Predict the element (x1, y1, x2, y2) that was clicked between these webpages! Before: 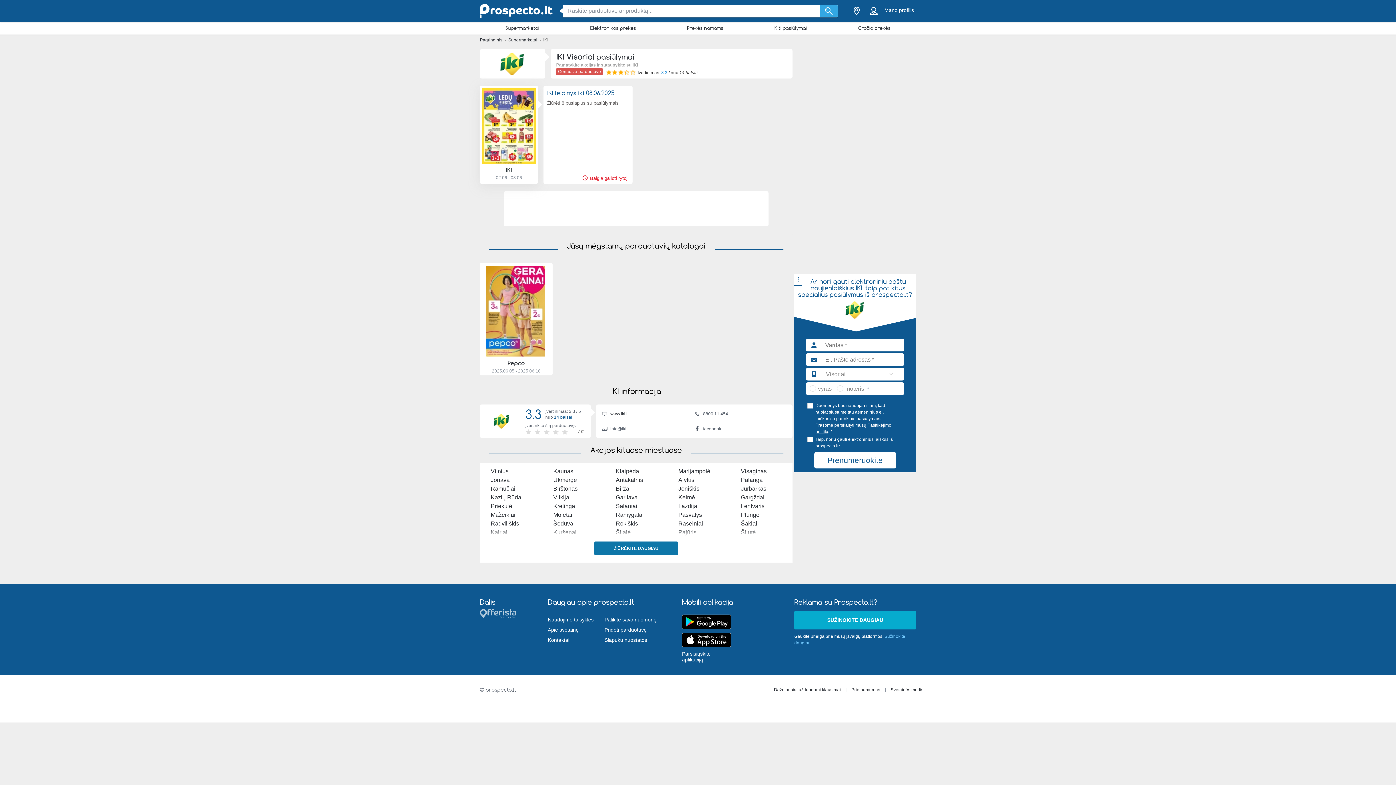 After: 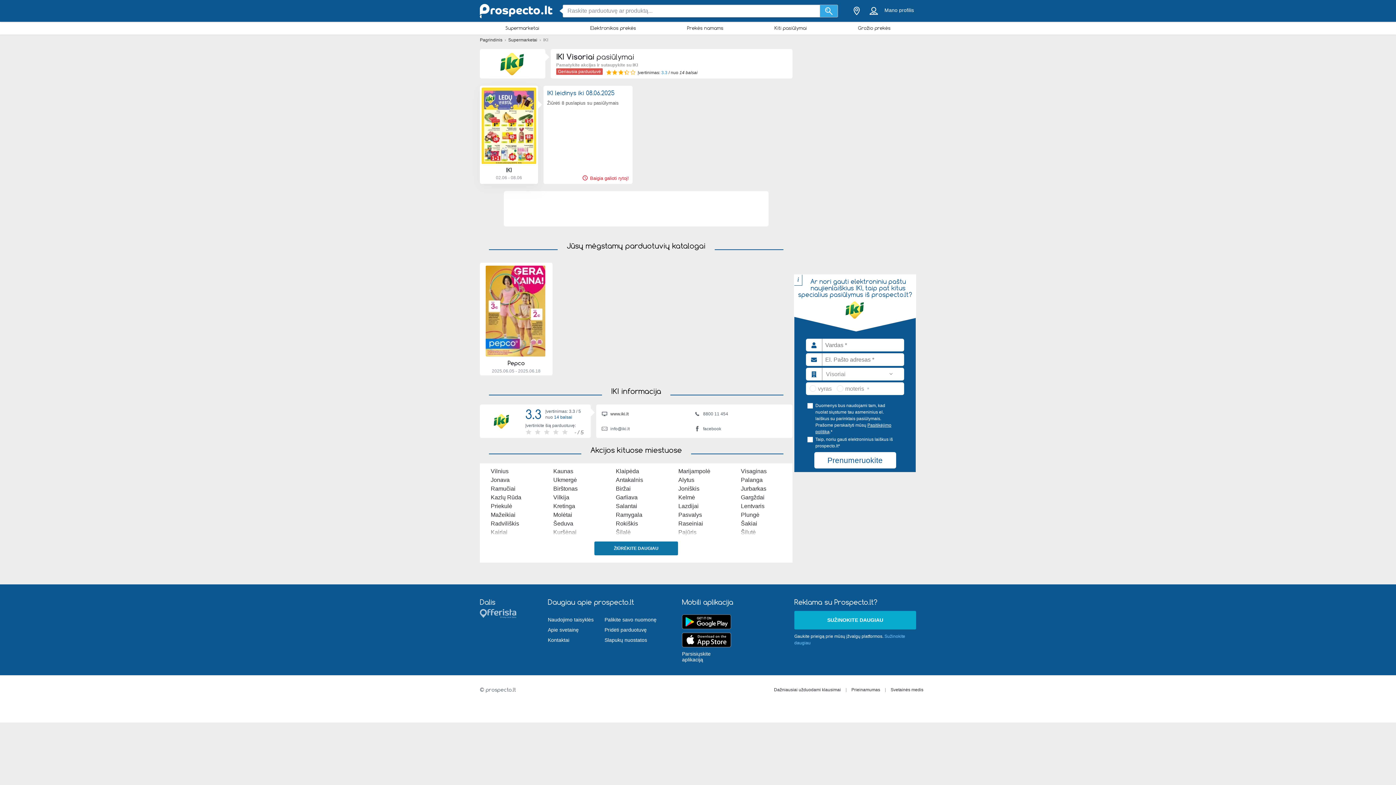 Action: bbox: (682, 651, 710, 662) label: Parsisiųskite aplikaciją